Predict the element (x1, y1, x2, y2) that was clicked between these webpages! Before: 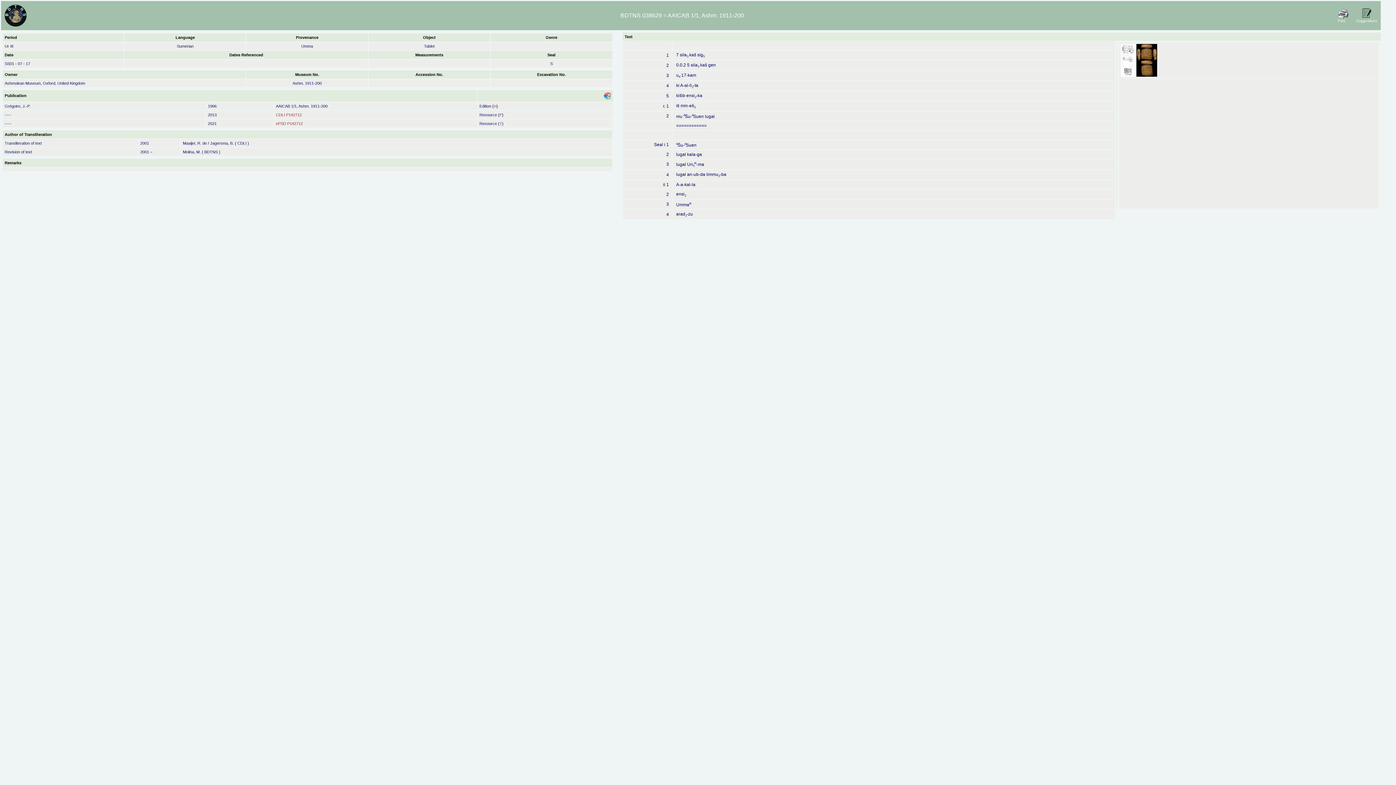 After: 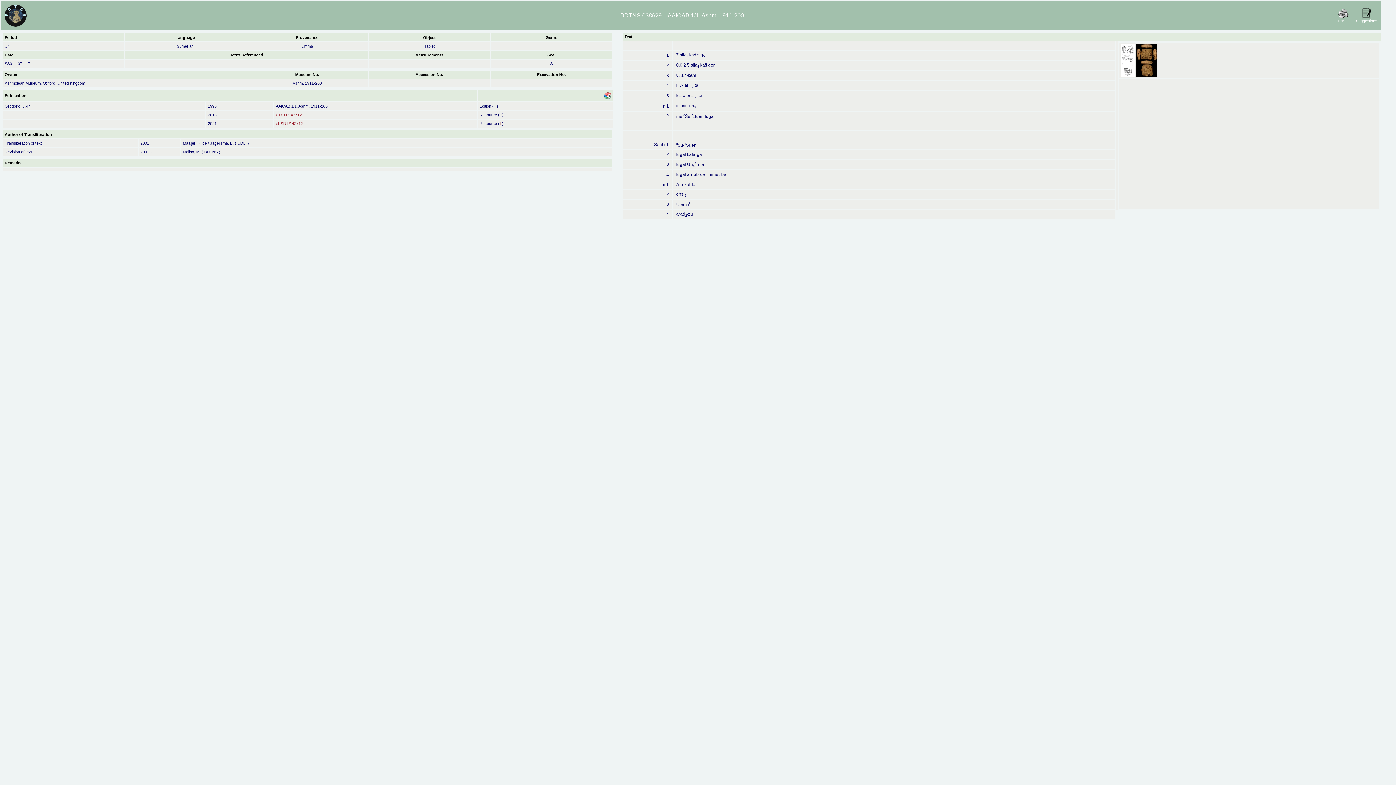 Action: bbox: (1338, 8, 1349, 14)